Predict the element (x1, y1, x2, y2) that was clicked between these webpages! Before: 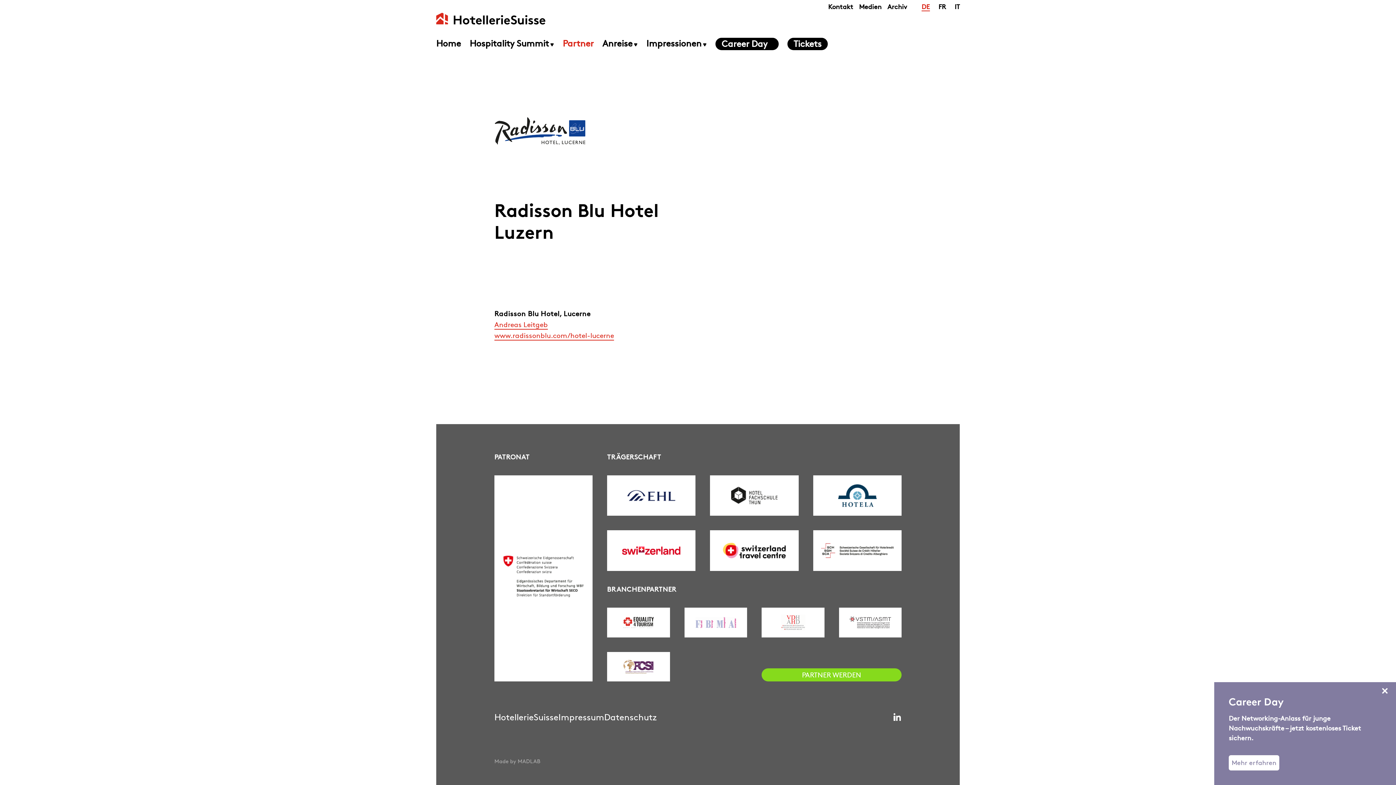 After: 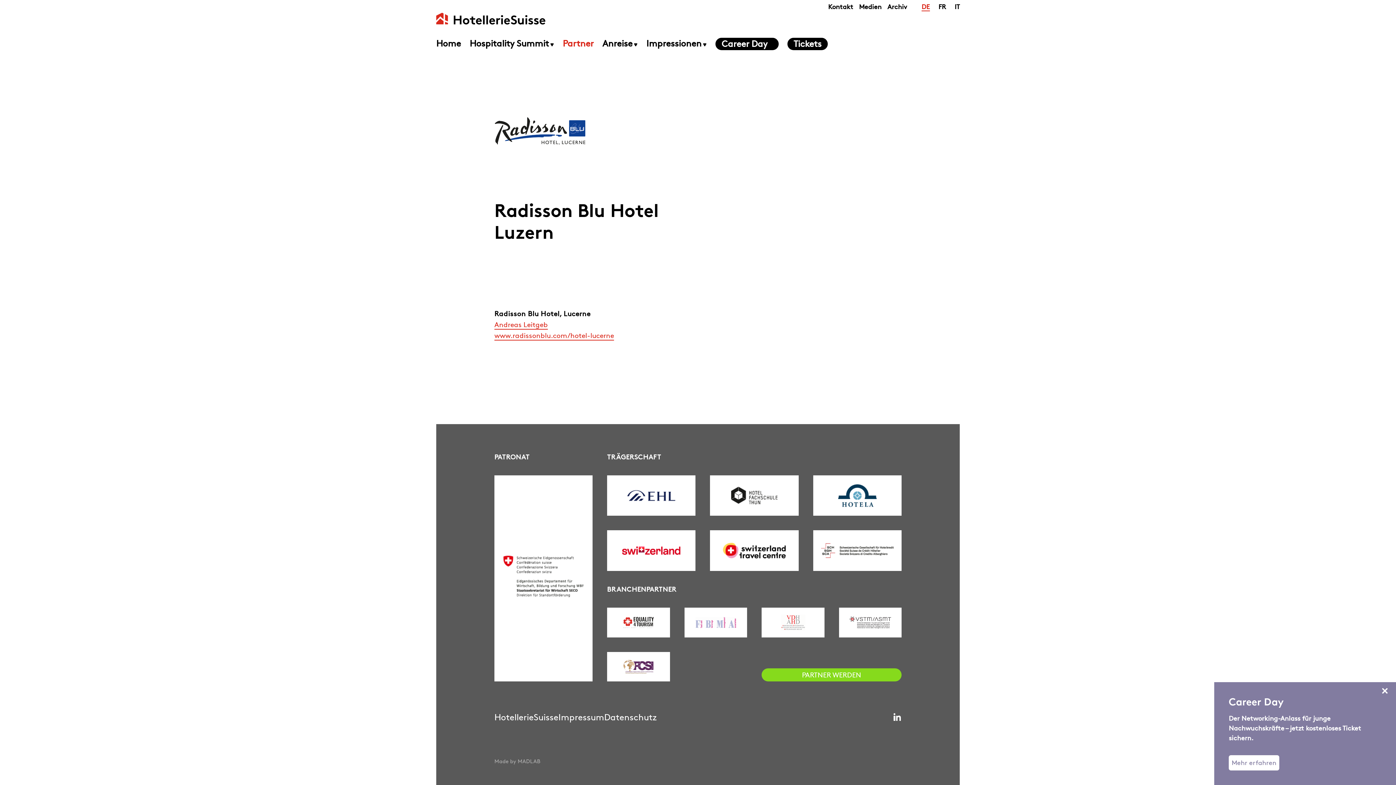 Action: bbox: (607, 652, 670, 681)